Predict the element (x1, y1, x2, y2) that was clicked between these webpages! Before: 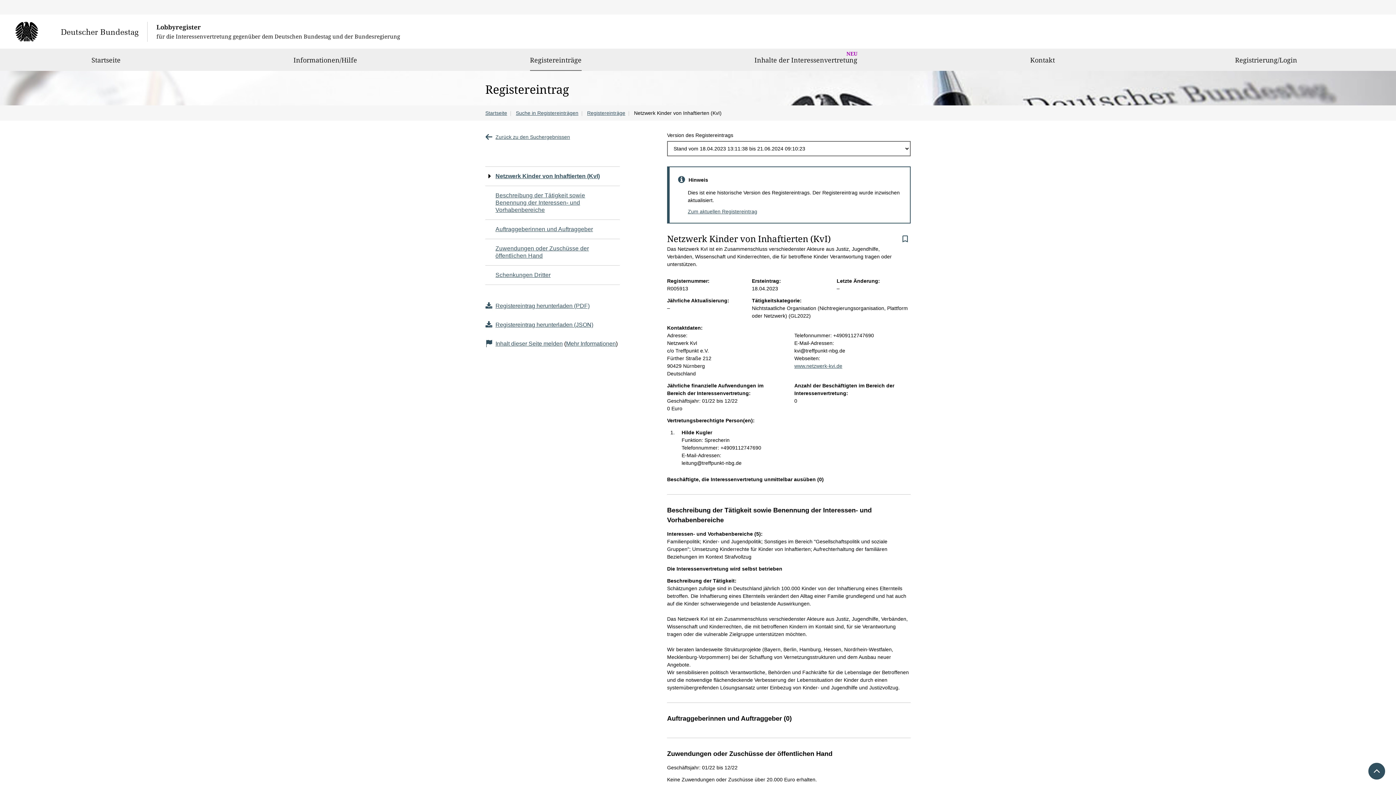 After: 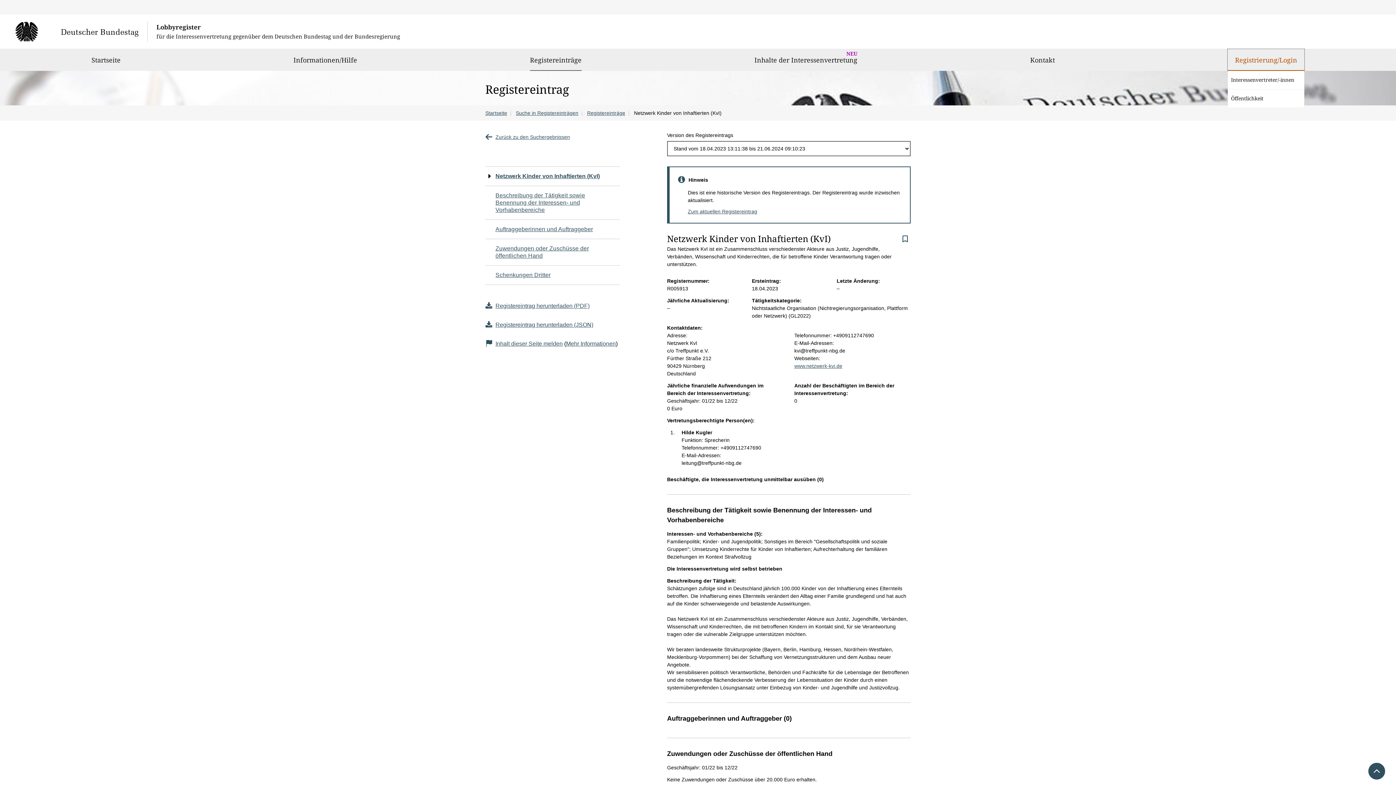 Action: bbox: (1228, 49, 1304, 70) label: Registrierung/Login